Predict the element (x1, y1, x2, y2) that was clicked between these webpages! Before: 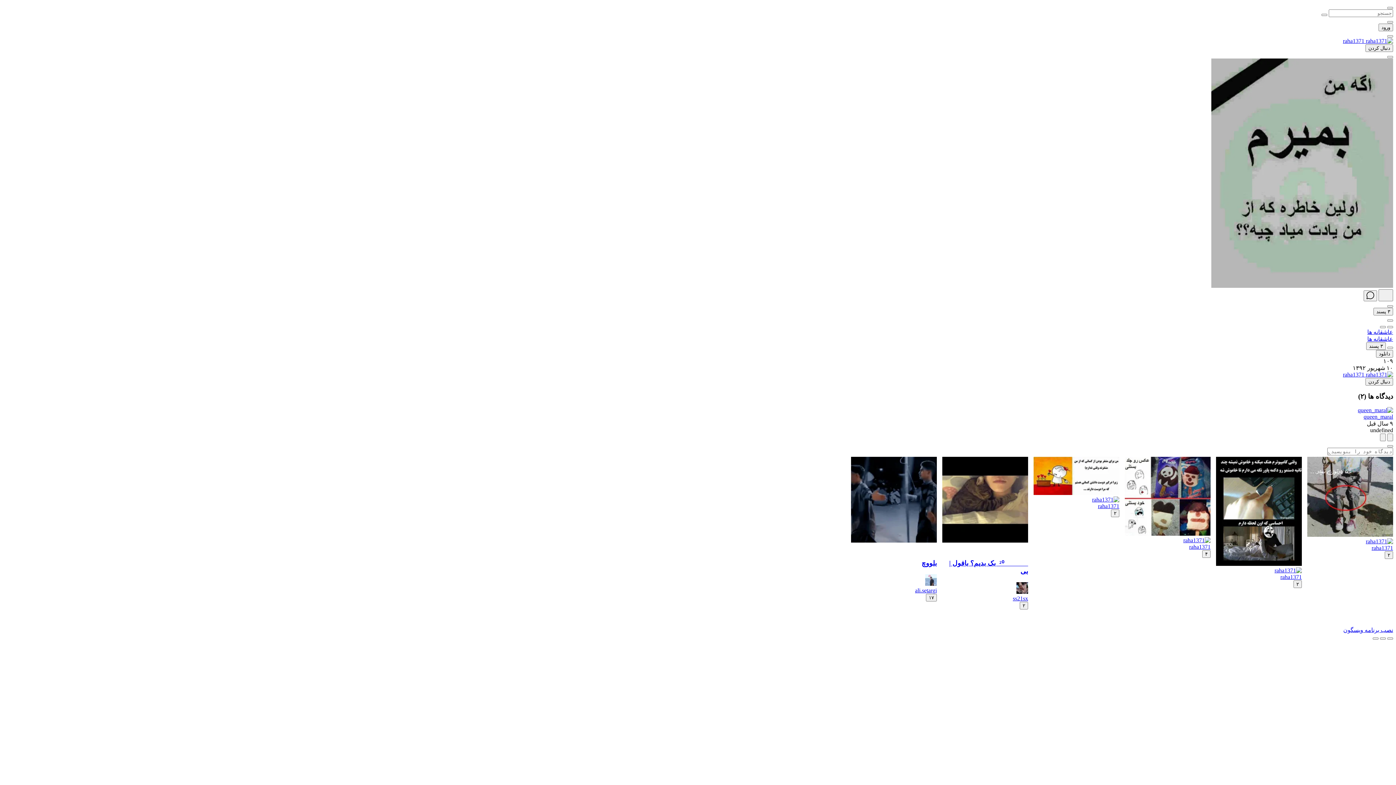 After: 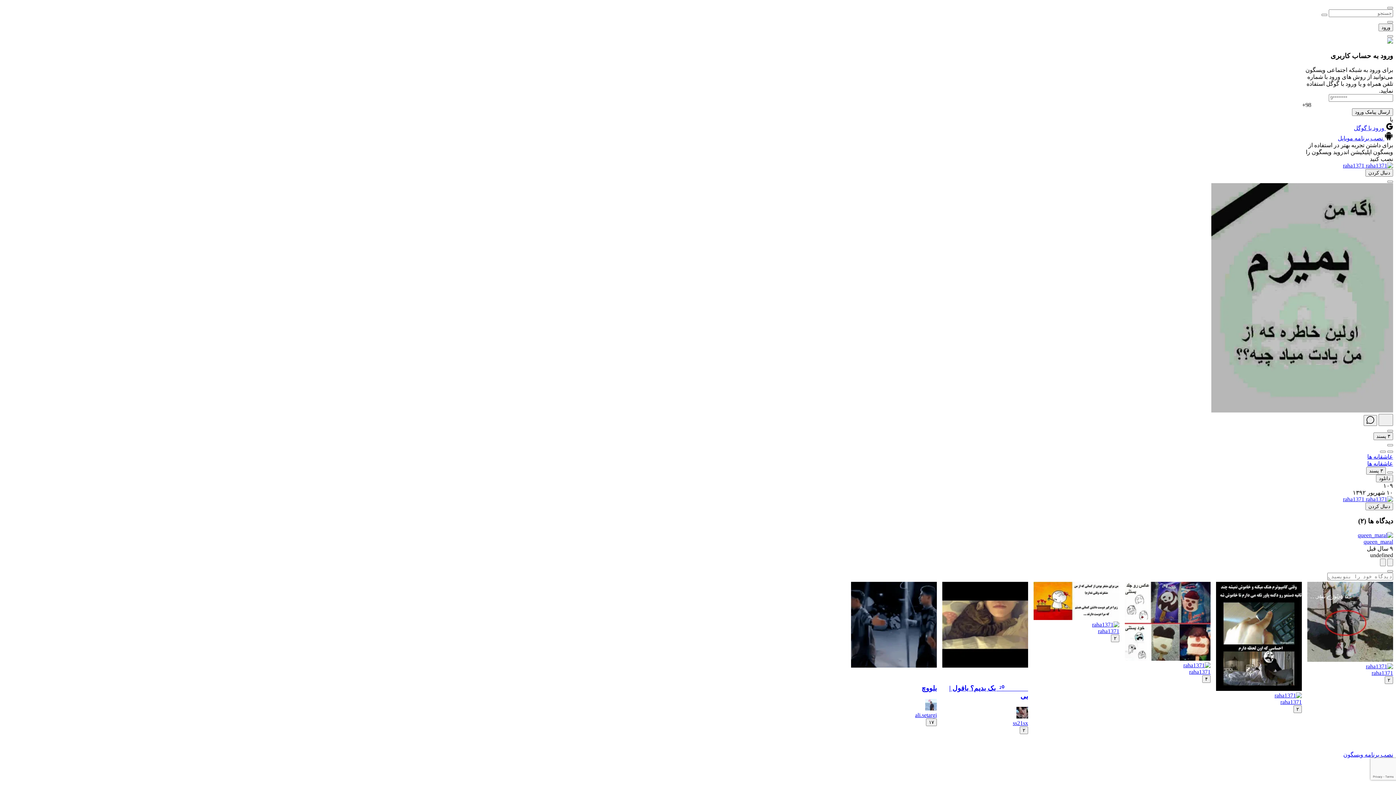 Action: bbox: (1202, 550, 1210, 558) label: ۴